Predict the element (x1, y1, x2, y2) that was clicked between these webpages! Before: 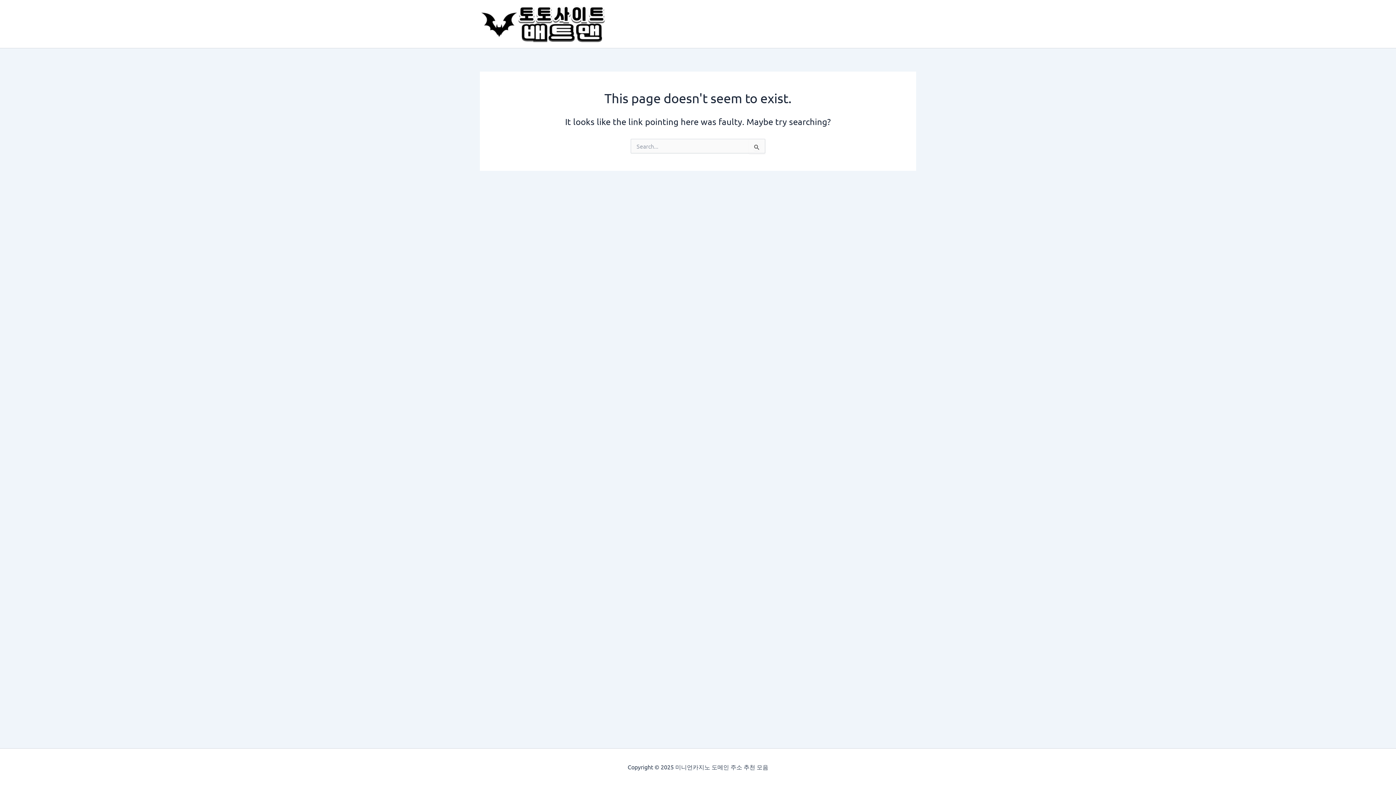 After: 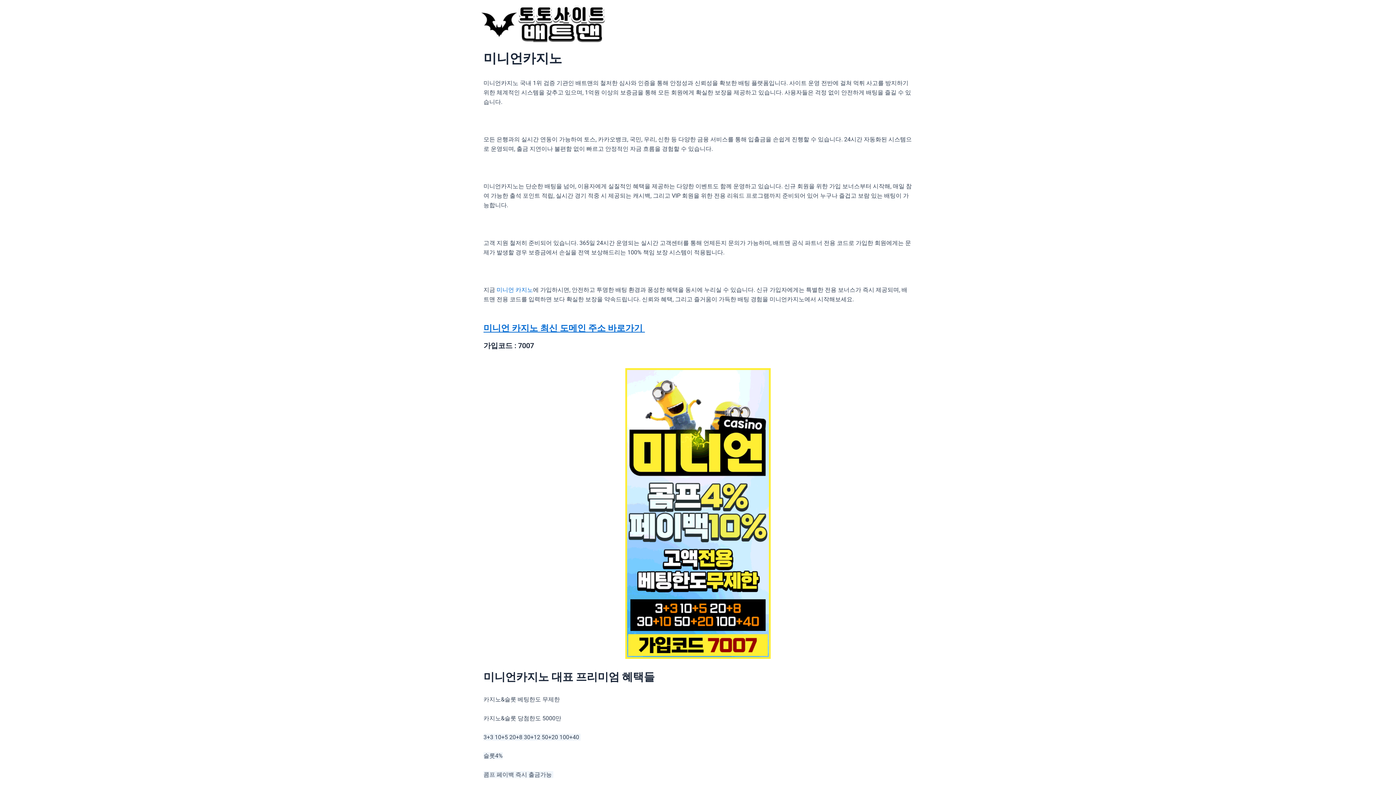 Action: bbox: (480, 19, 607, 26)